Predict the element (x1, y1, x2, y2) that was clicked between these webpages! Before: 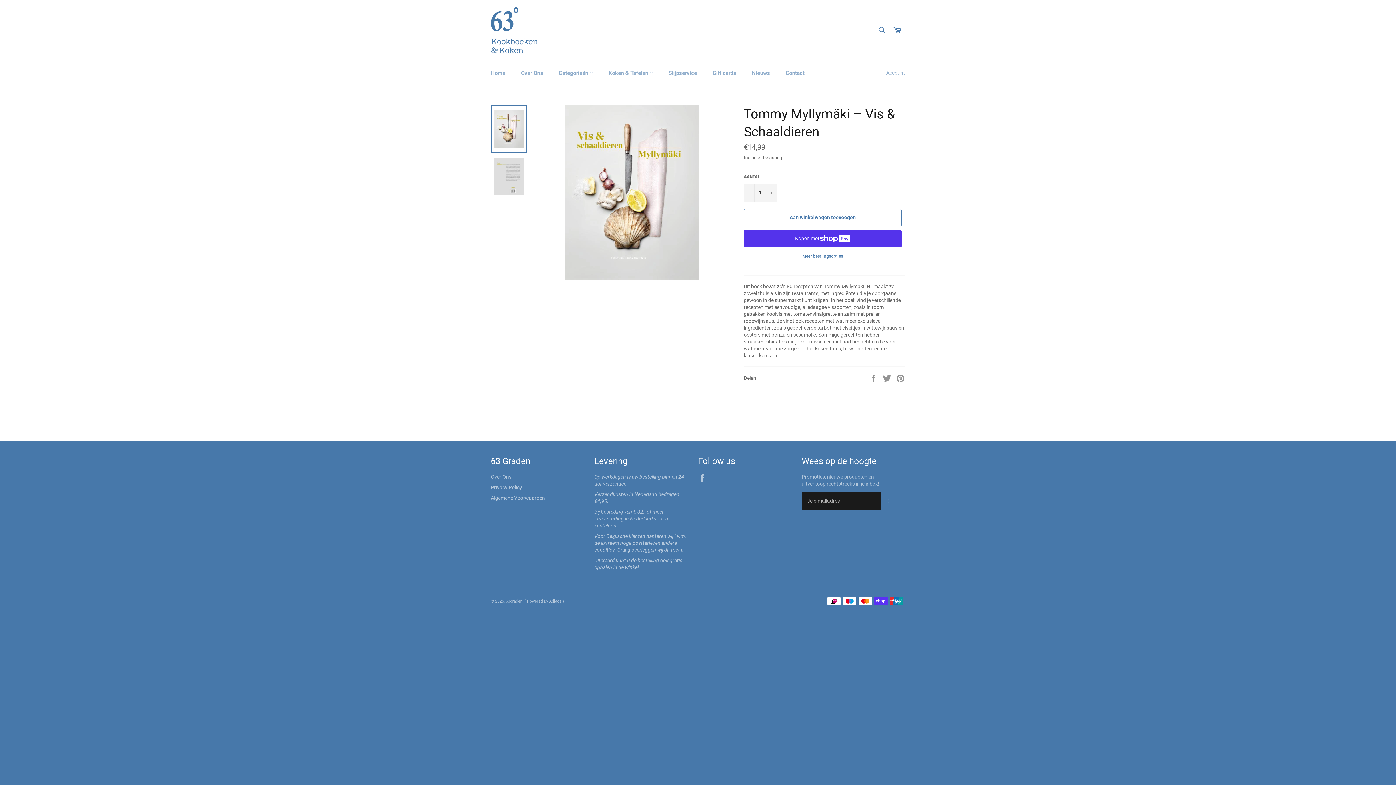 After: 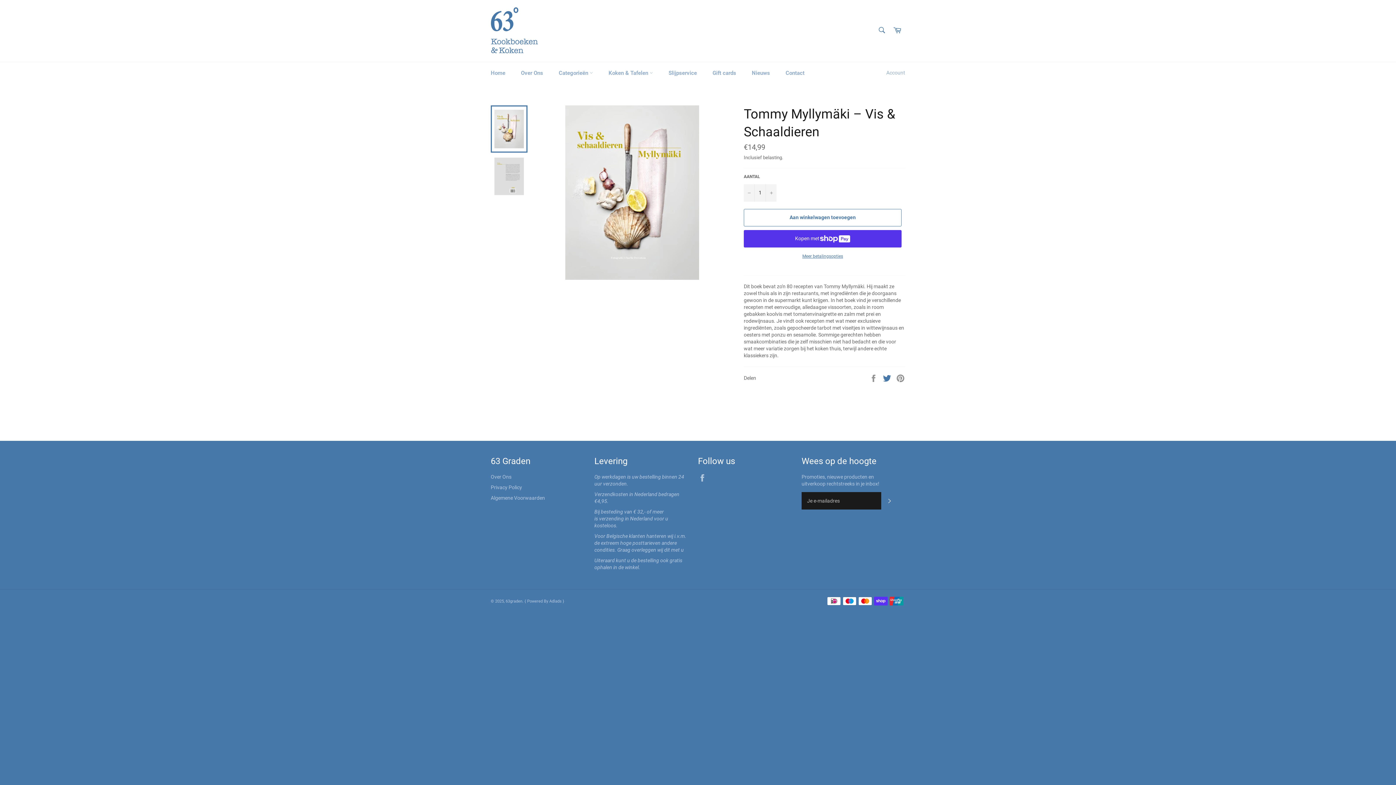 Action: bbox: (882, 375, 892, 380) label:  
Twitteren op Twitter